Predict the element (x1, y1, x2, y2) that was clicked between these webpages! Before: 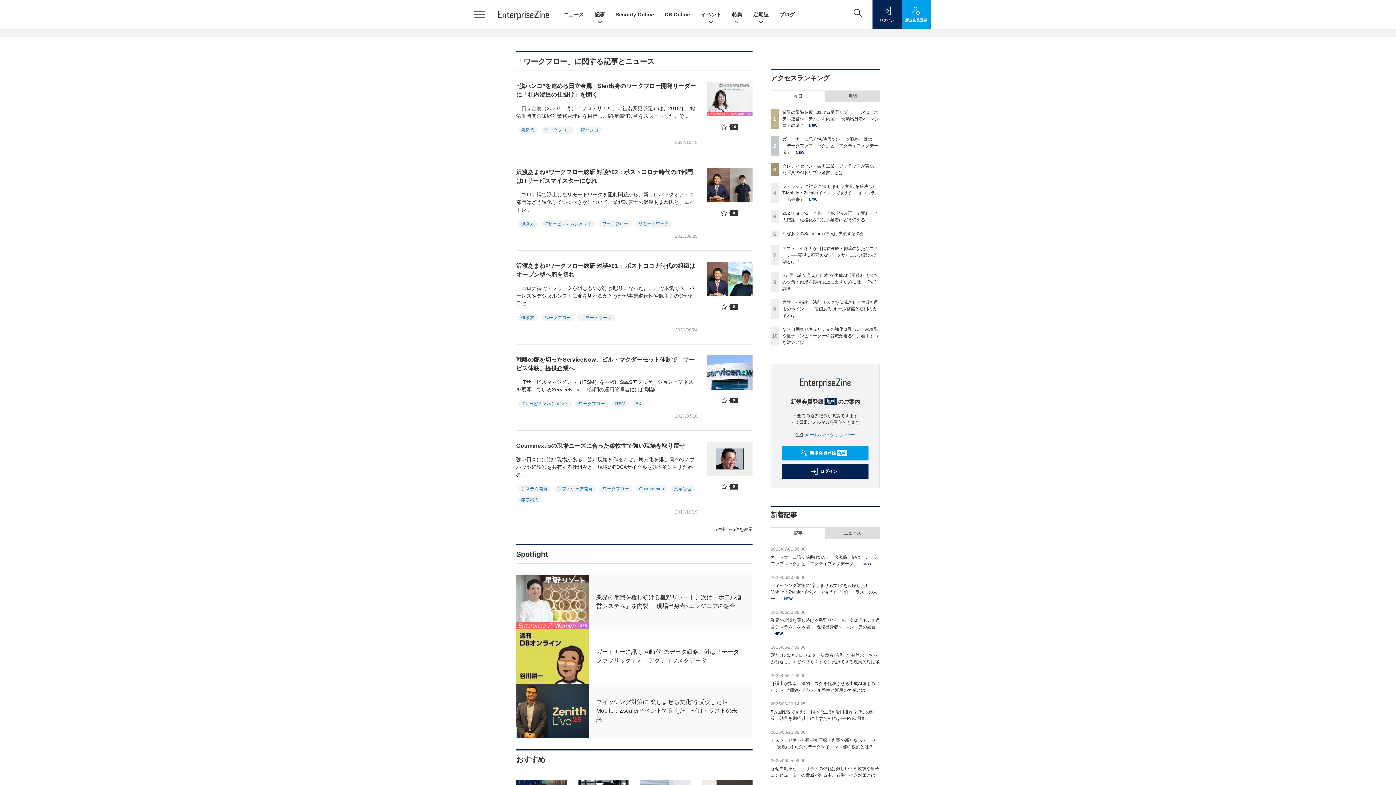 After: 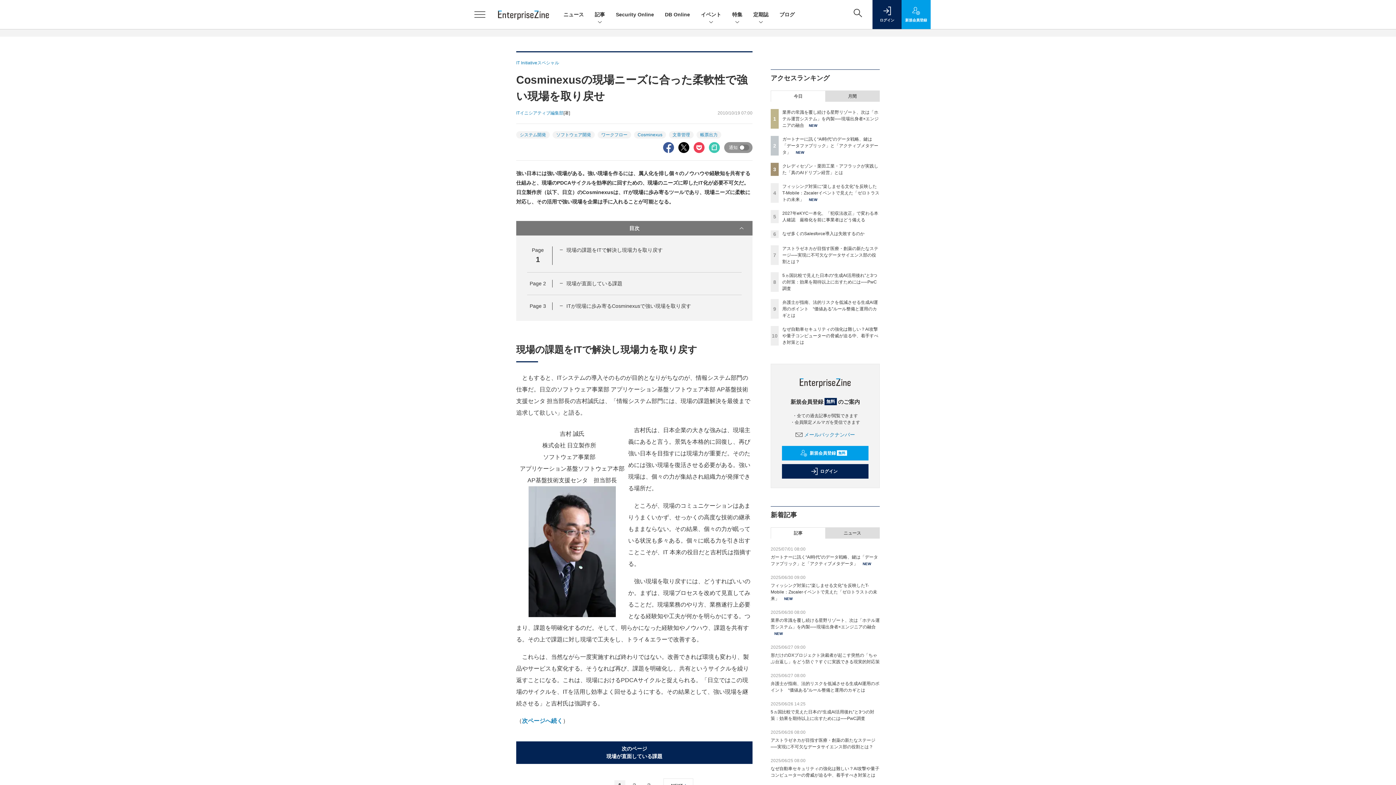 Action: bbox: (516, 442, 685, 449) label: Cosminexusの現場ニーズに合った柔軟性で強い現場を取り戻せ